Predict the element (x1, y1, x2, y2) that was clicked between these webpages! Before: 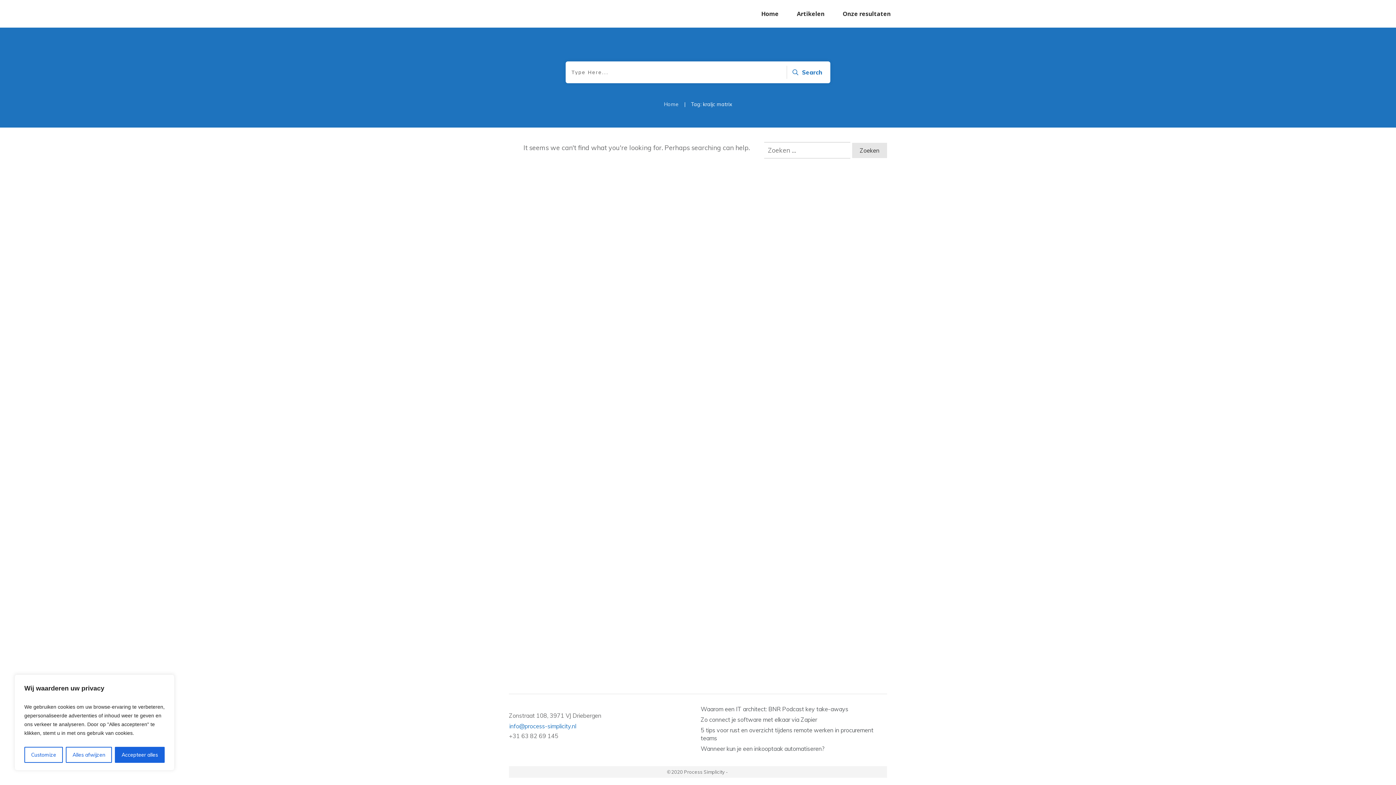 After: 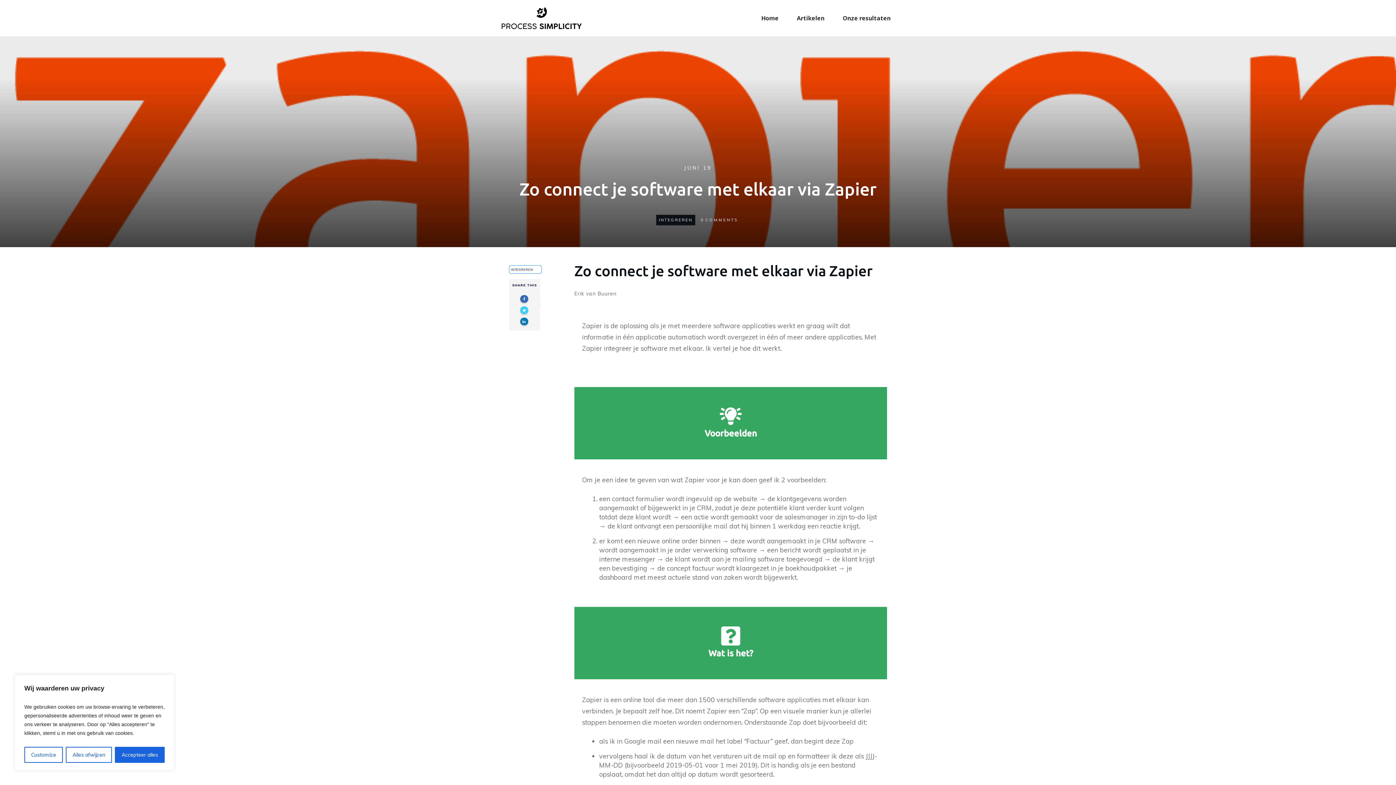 Action: bbox: (700, 716, 817, 724) label: Zo connect je software met elkaar via Zapier